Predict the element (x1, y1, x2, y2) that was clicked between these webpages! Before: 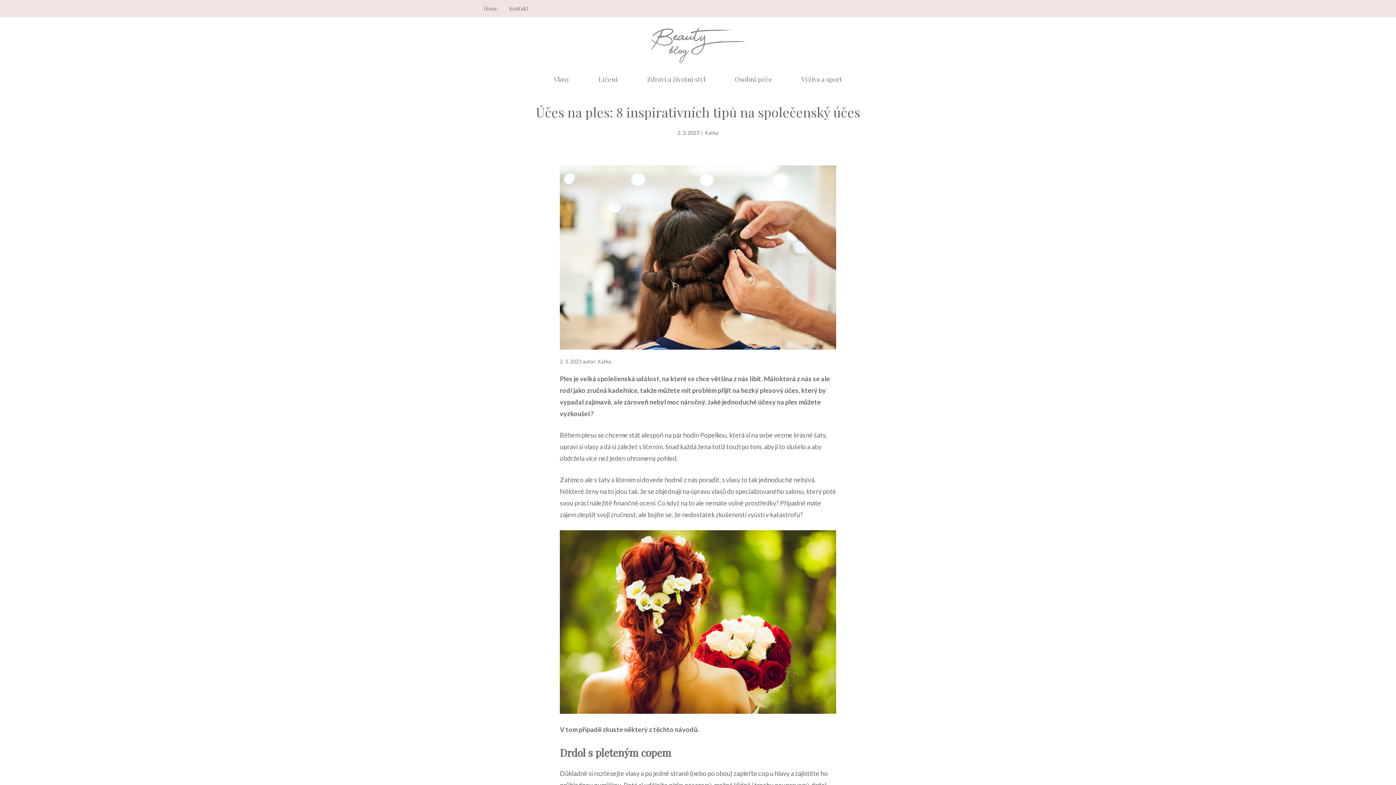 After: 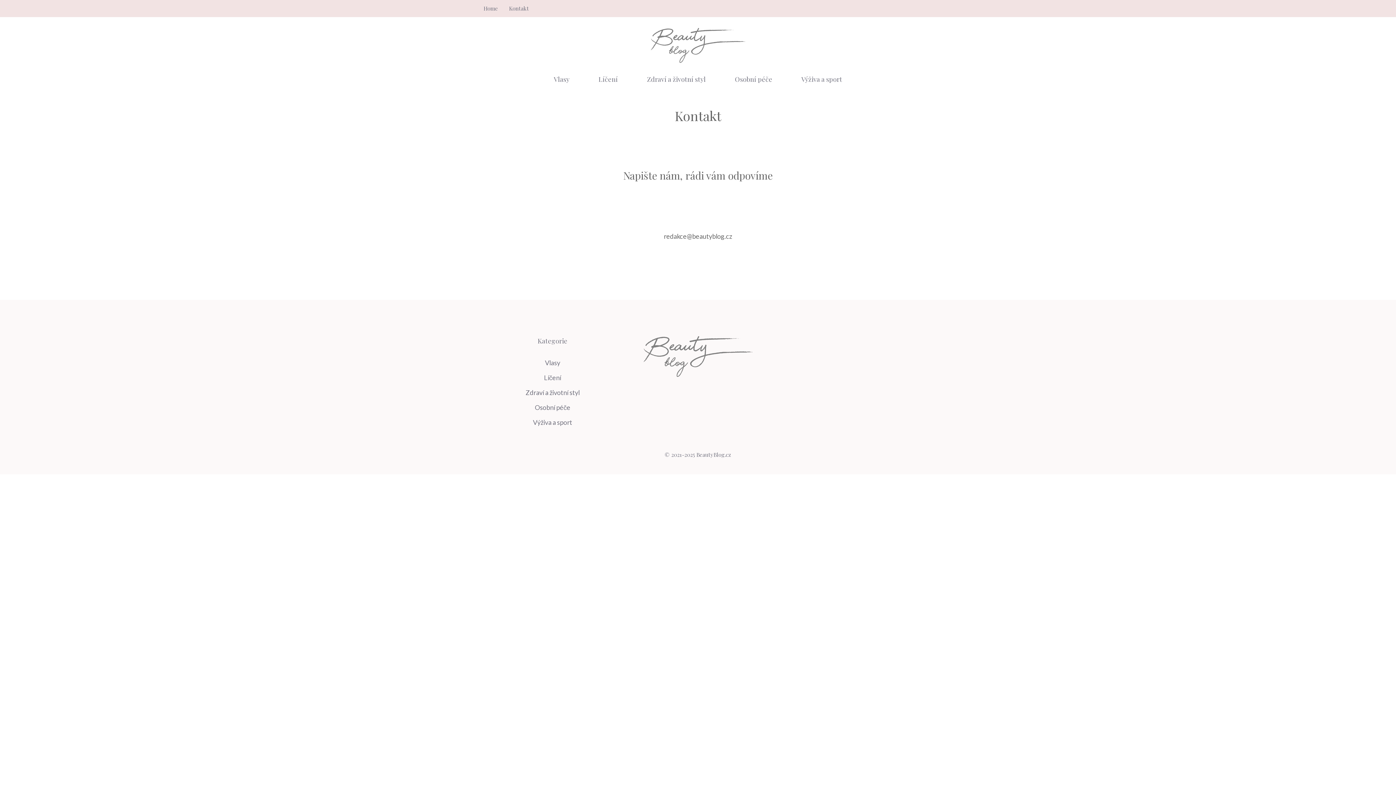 Action: label: Kontakt bbox: (509, 4, 529, 12)